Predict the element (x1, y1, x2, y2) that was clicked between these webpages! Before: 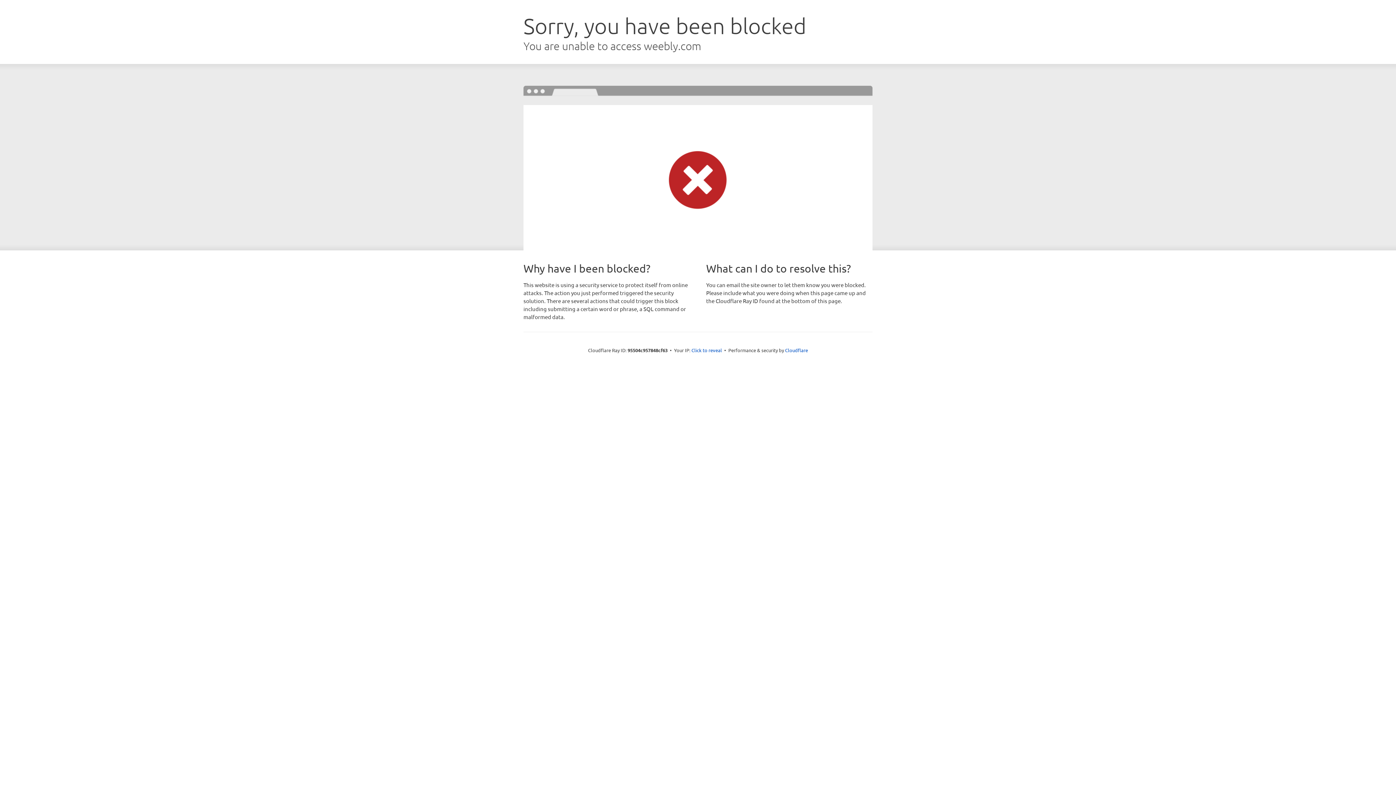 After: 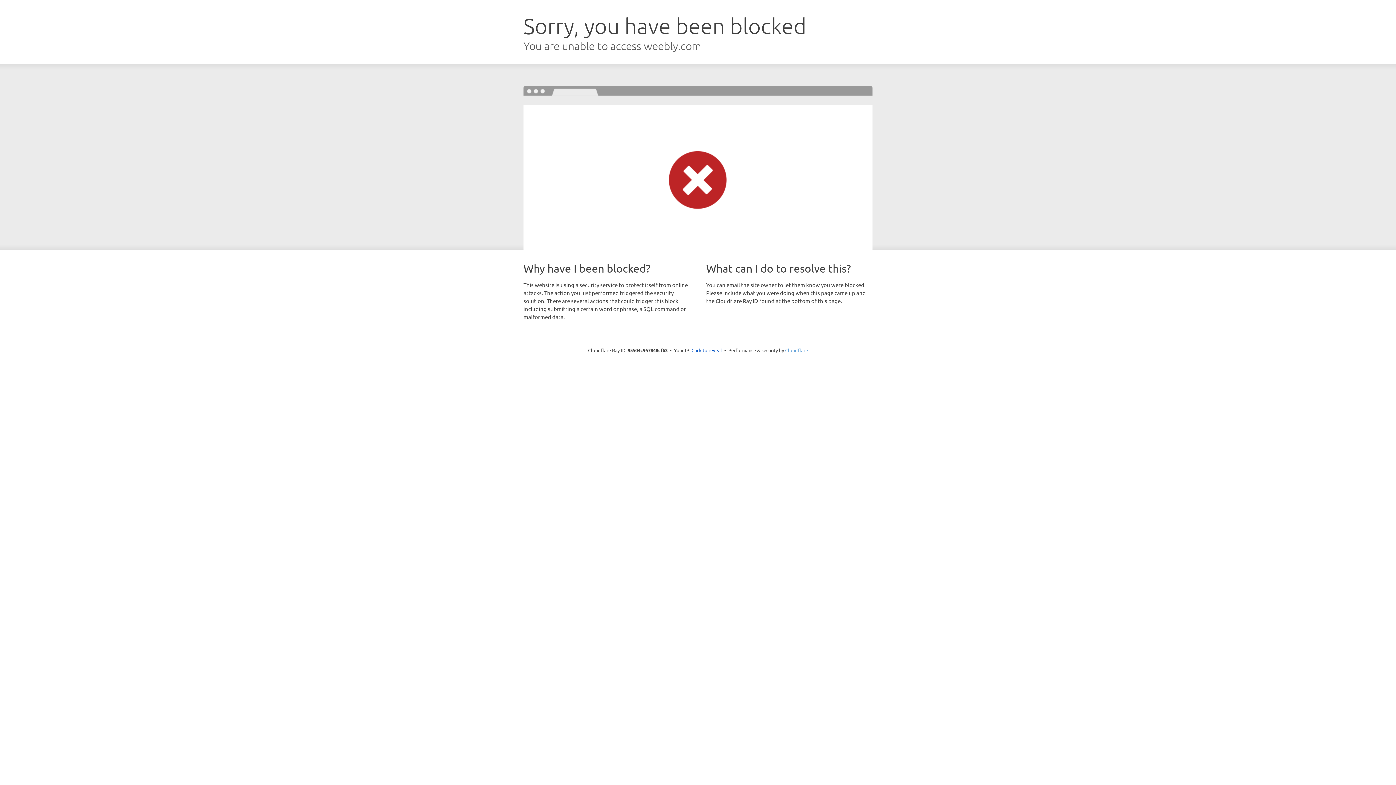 Action: label: Cloudflare bbox: (785, 347, 808, 353)